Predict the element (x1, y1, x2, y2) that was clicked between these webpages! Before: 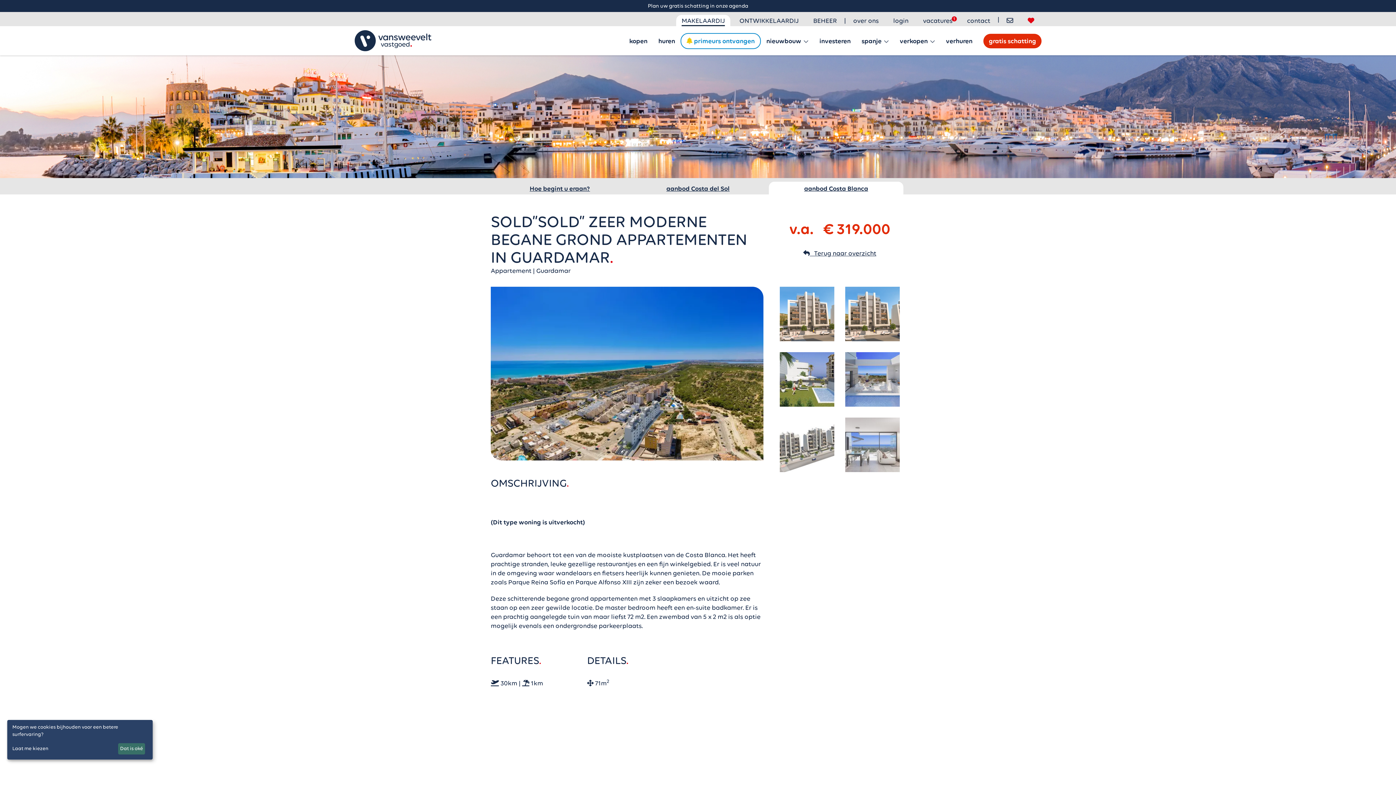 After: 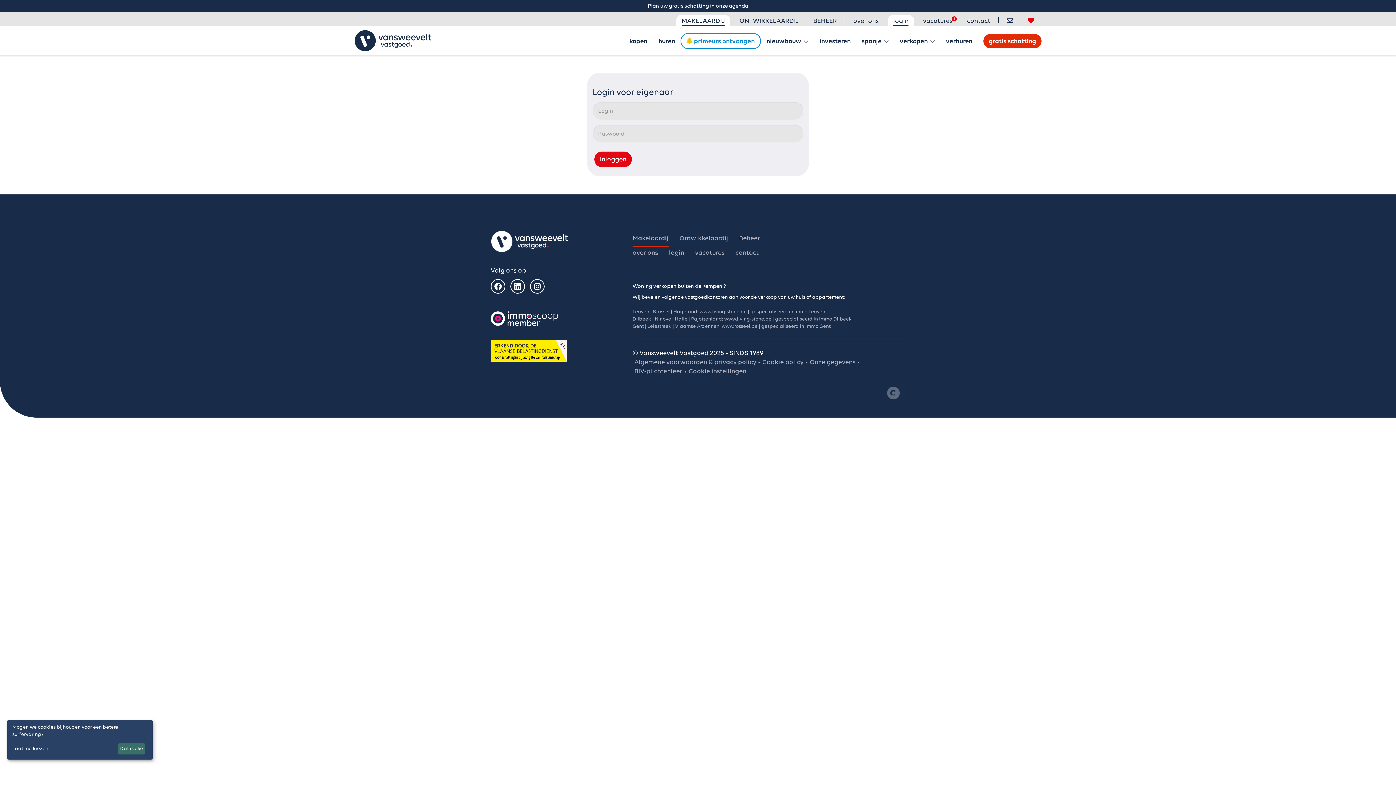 Action: bbox: (888, 14, 914, 26) label: login